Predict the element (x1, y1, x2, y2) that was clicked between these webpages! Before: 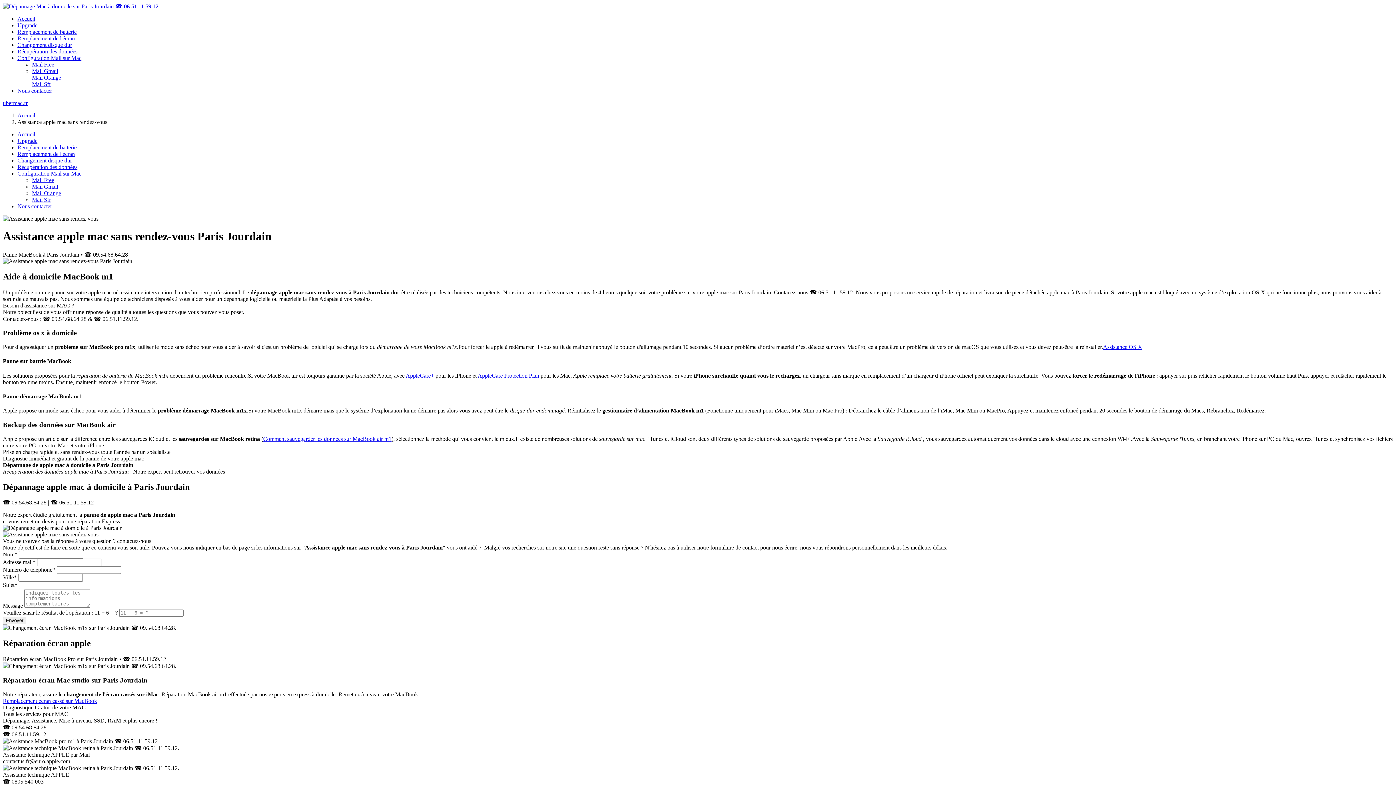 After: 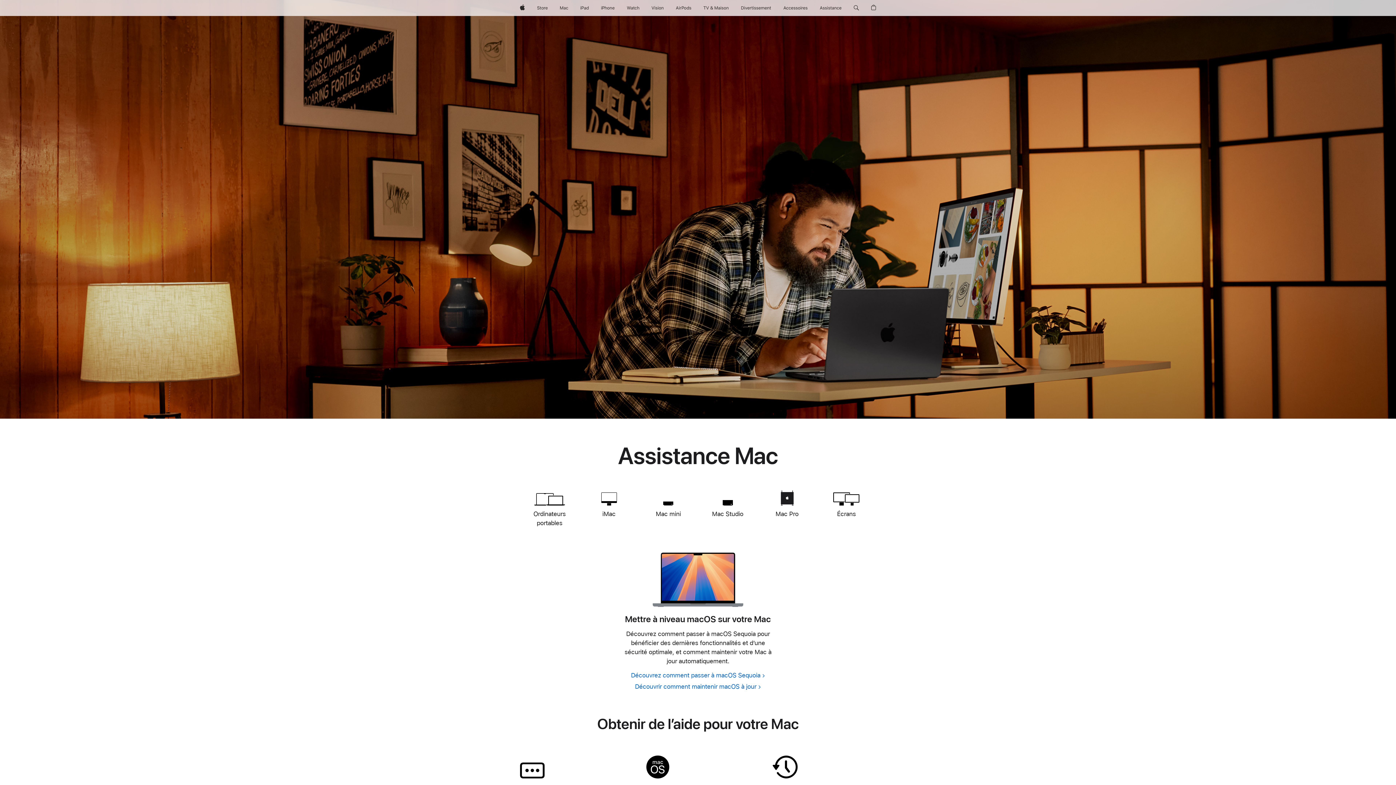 Action: label: Assistance OS X bbox: (1103, 344, 1142, 350)